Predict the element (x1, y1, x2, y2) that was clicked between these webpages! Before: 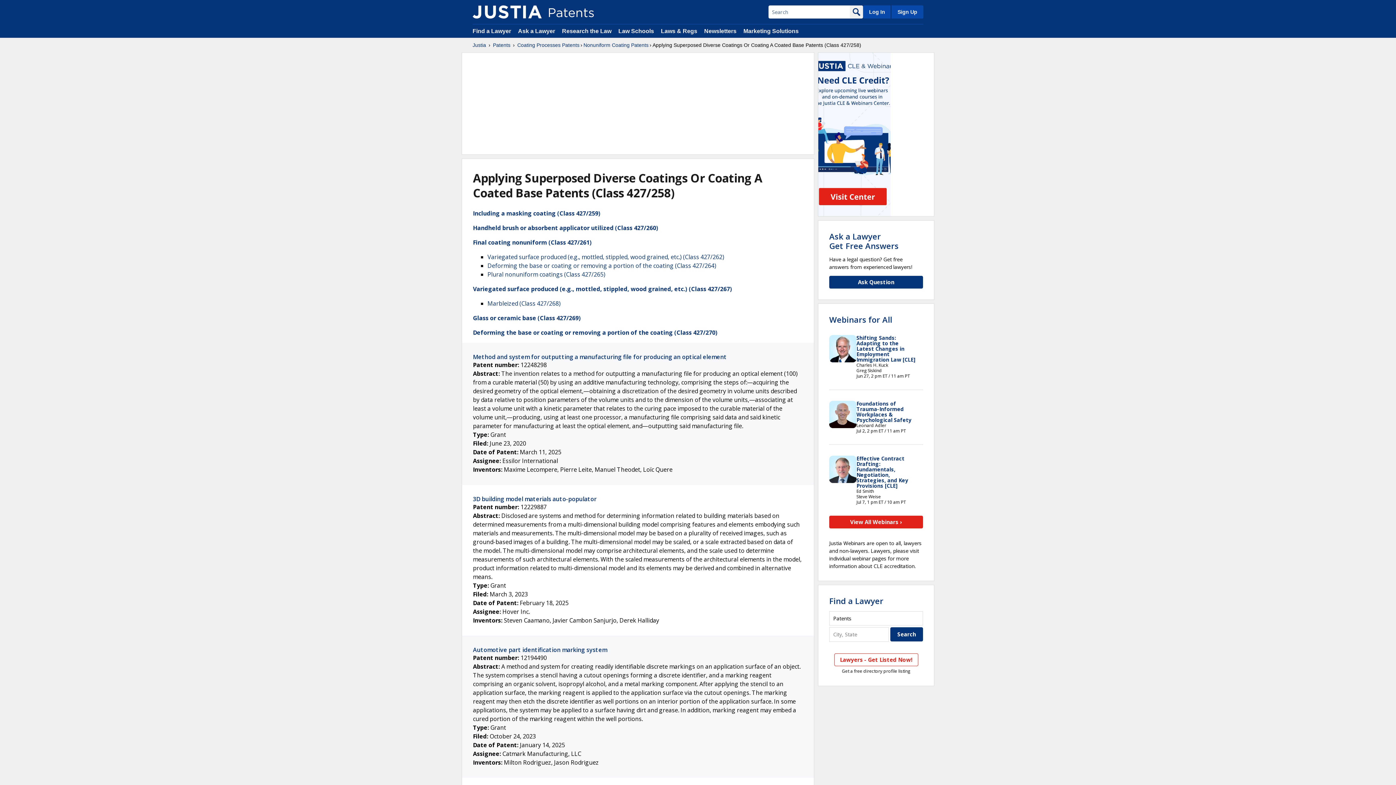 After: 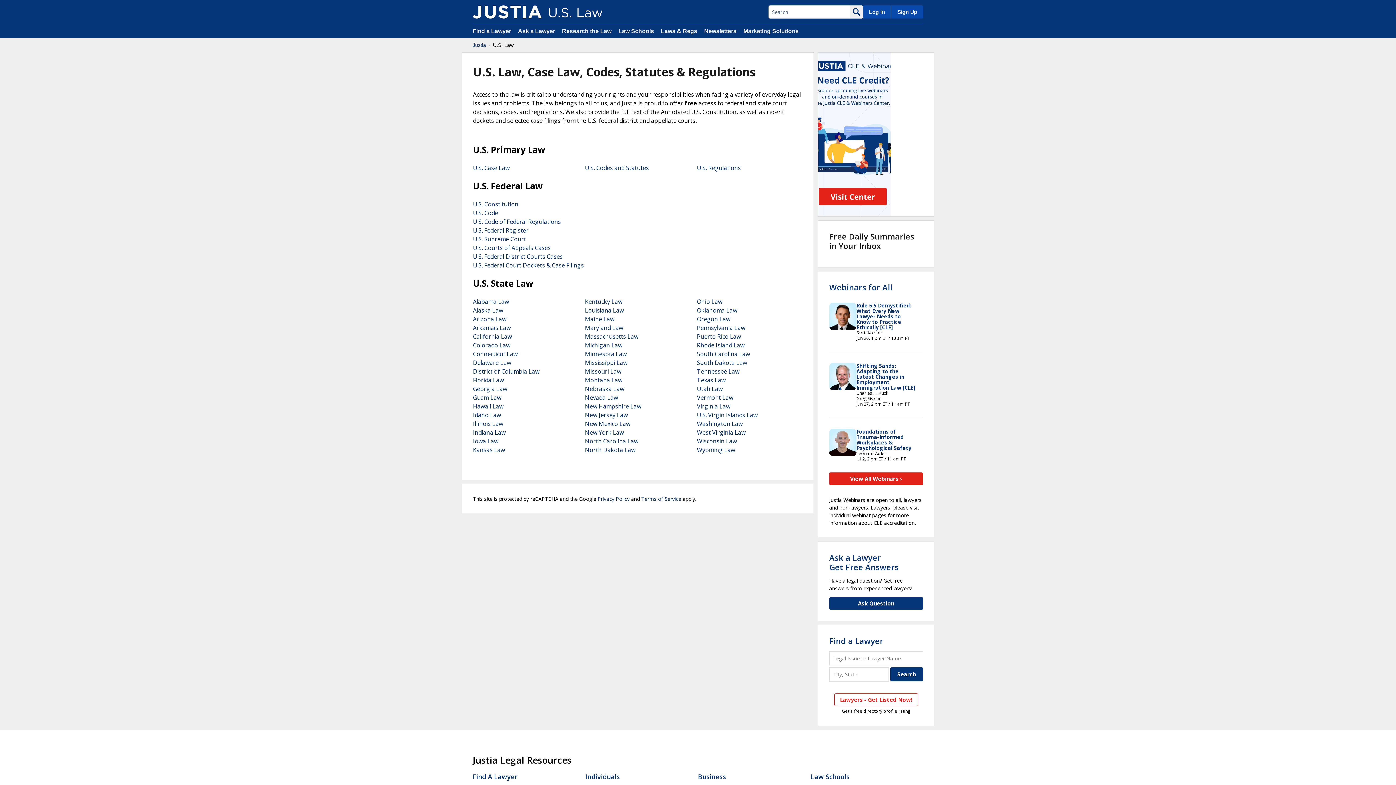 Action: bbox: (661, 28, 697, 34) label: Laws & Regs